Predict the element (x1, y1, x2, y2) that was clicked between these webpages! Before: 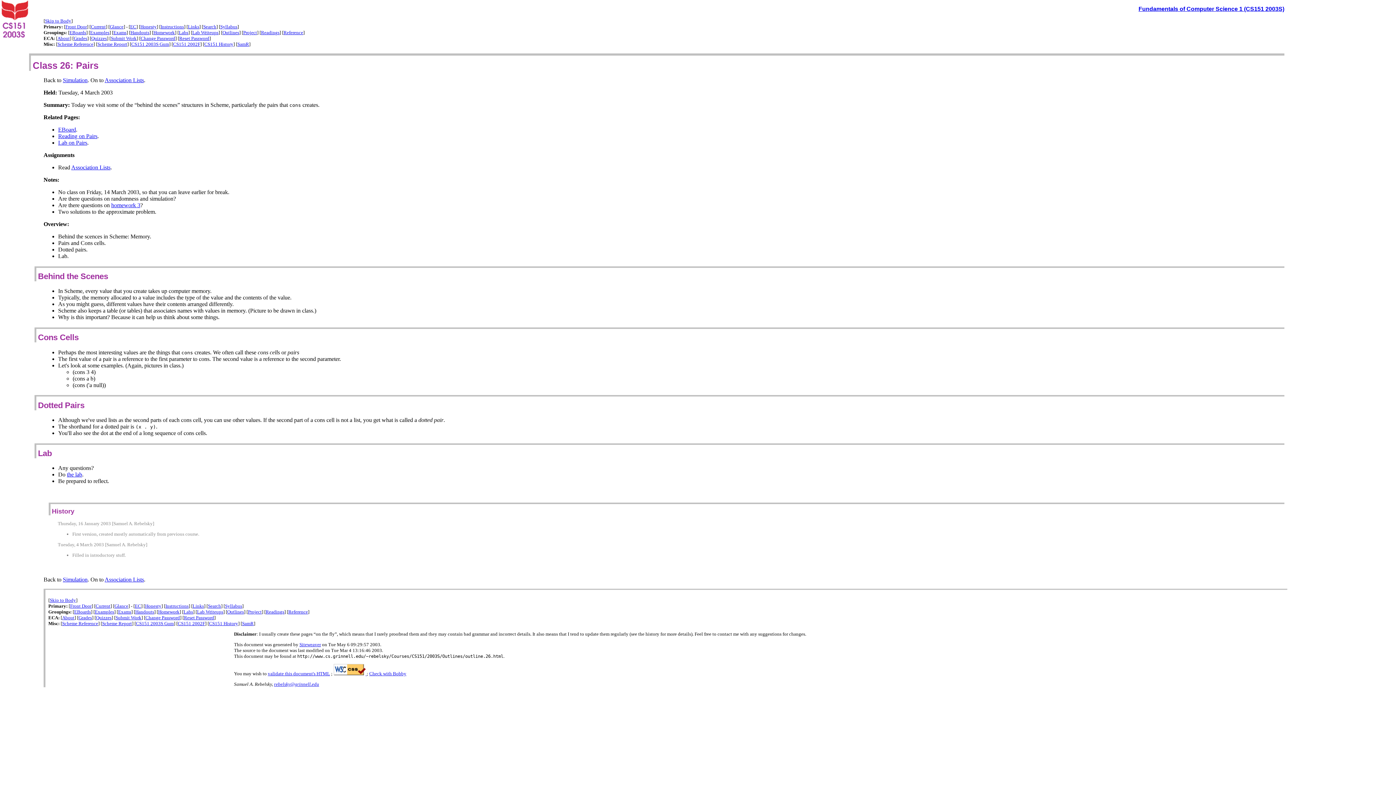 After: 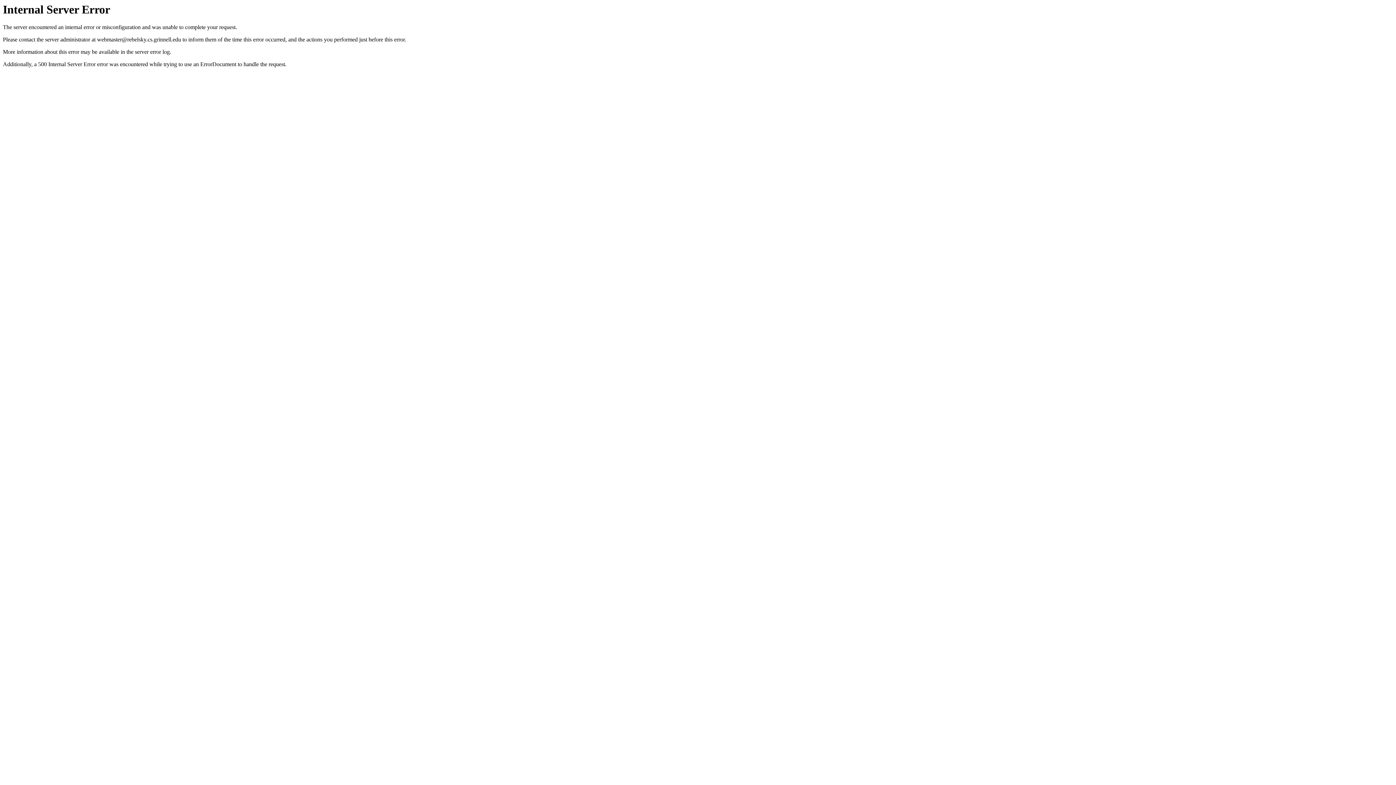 Action: bbox: (208, 603, 221, 608) label: Search